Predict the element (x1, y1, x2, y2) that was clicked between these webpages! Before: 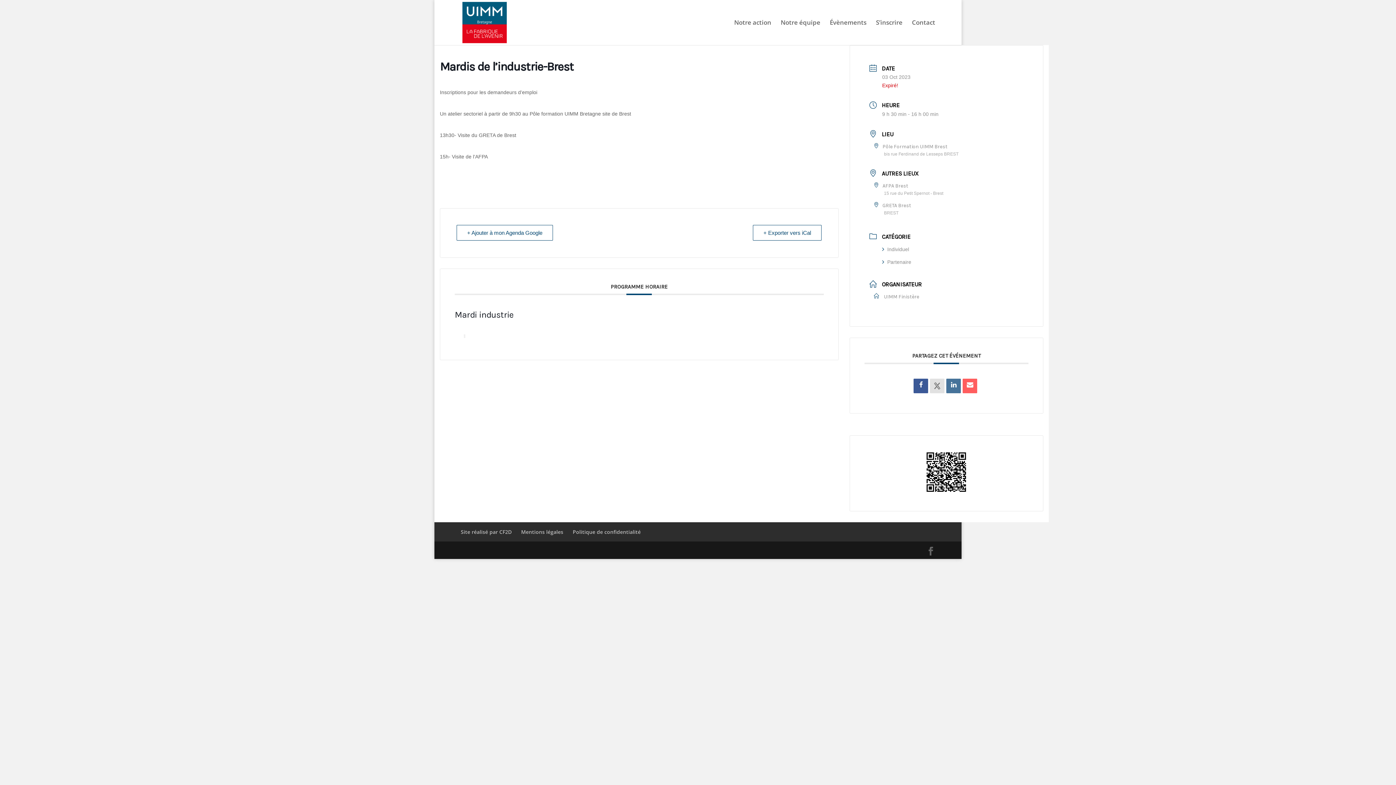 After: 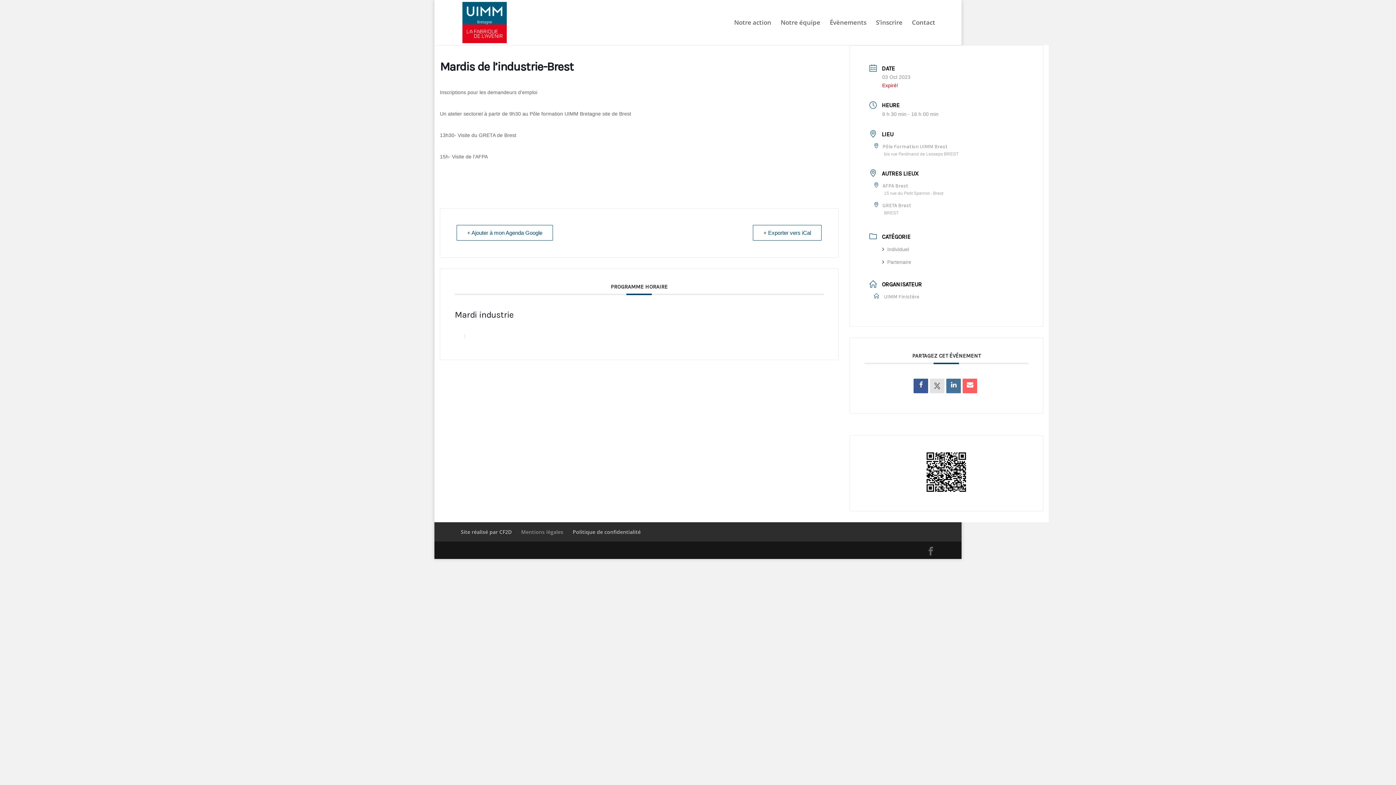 Action: bbox: (521, 528, 563, 535) label: Mentions légales